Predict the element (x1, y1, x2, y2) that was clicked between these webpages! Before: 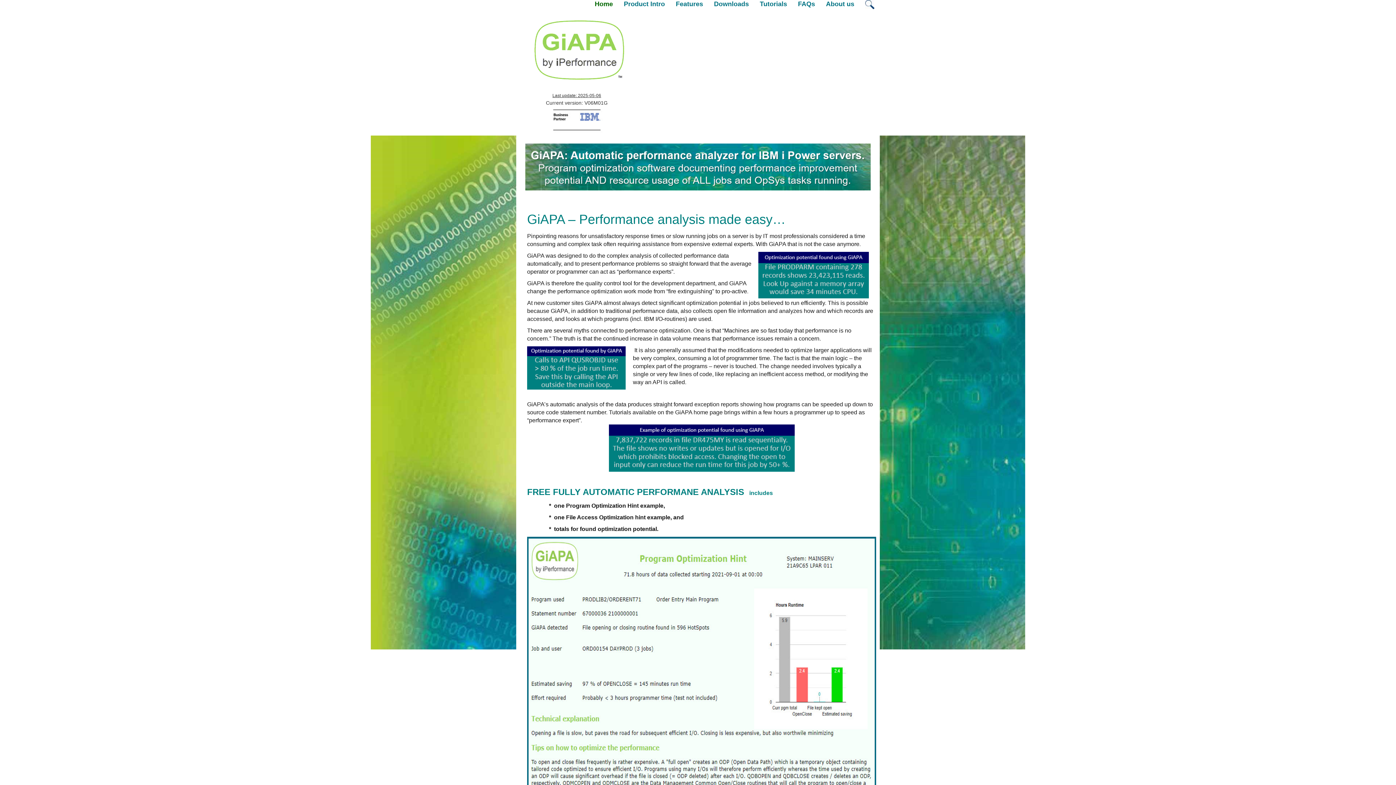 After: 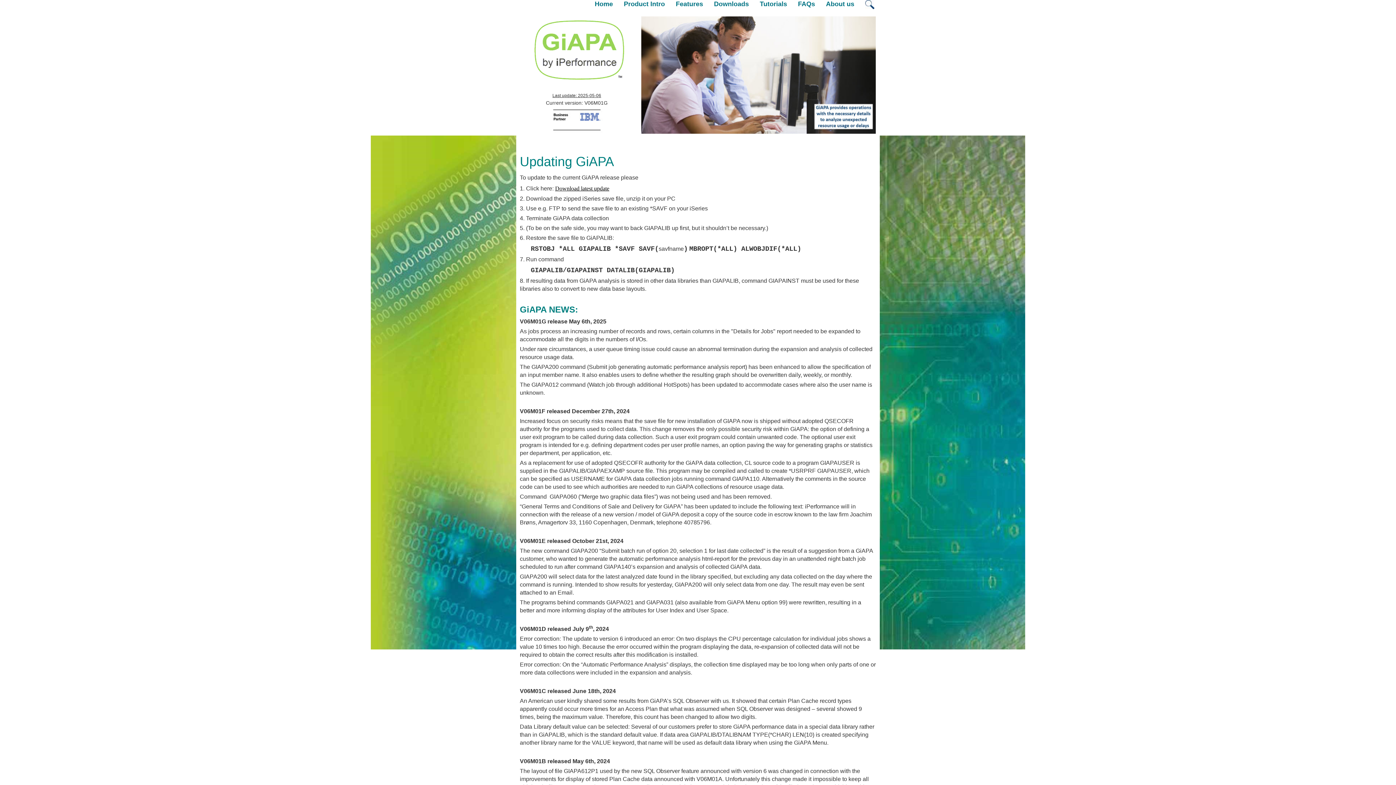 Action: bbox: (552, 93, 601, 98) label: Last update: 2025-05-06